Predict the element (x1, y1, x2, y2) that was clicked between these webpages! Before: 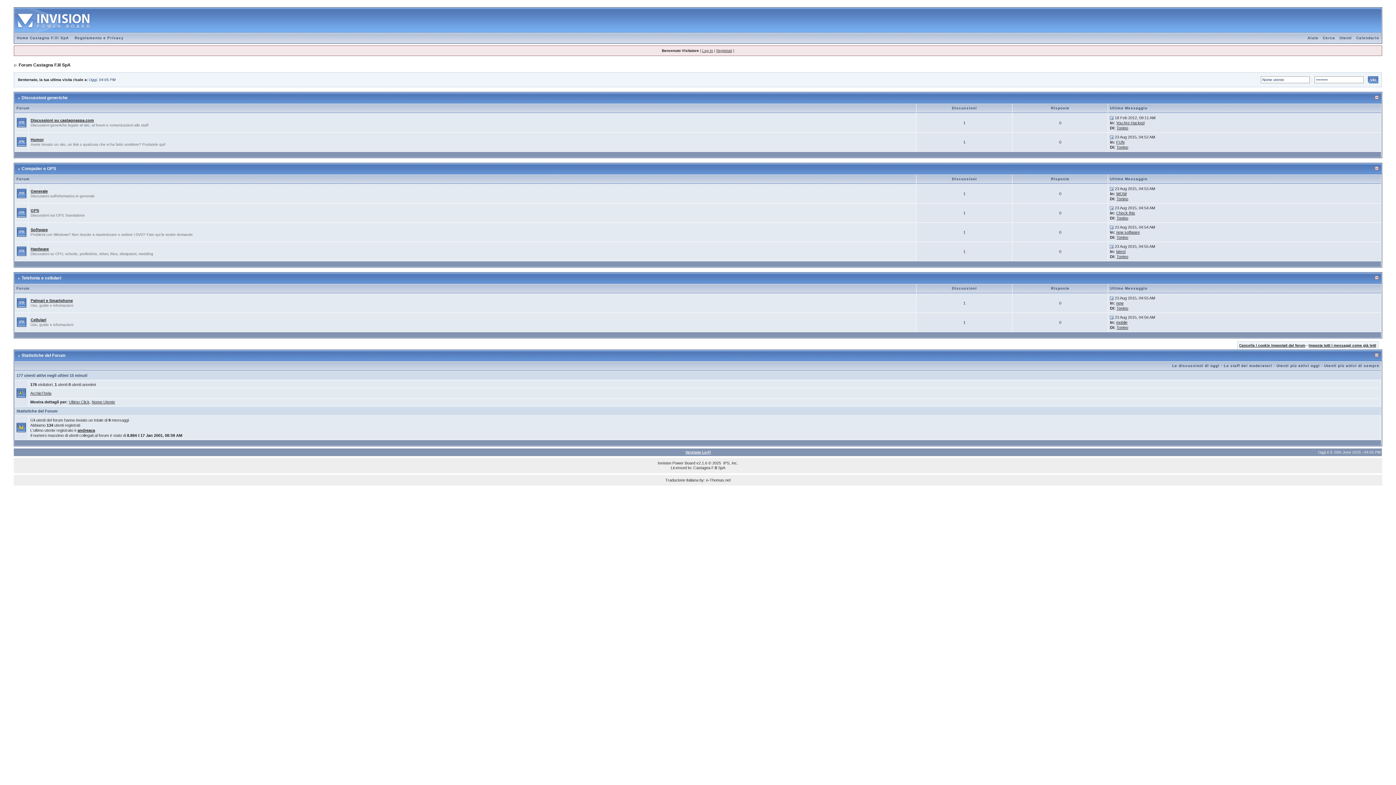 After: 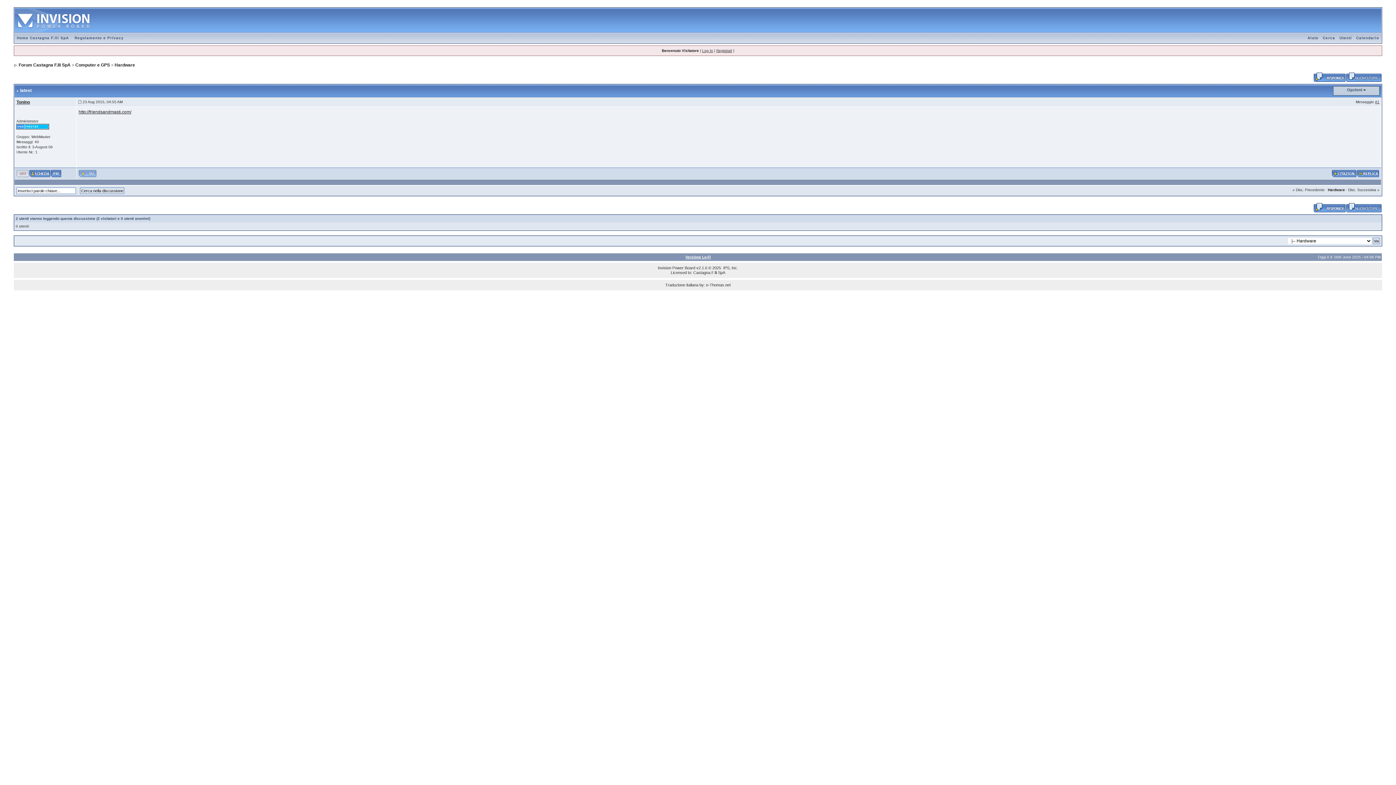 Action: label: latest bbox: (1116, 249, 1125, 253)